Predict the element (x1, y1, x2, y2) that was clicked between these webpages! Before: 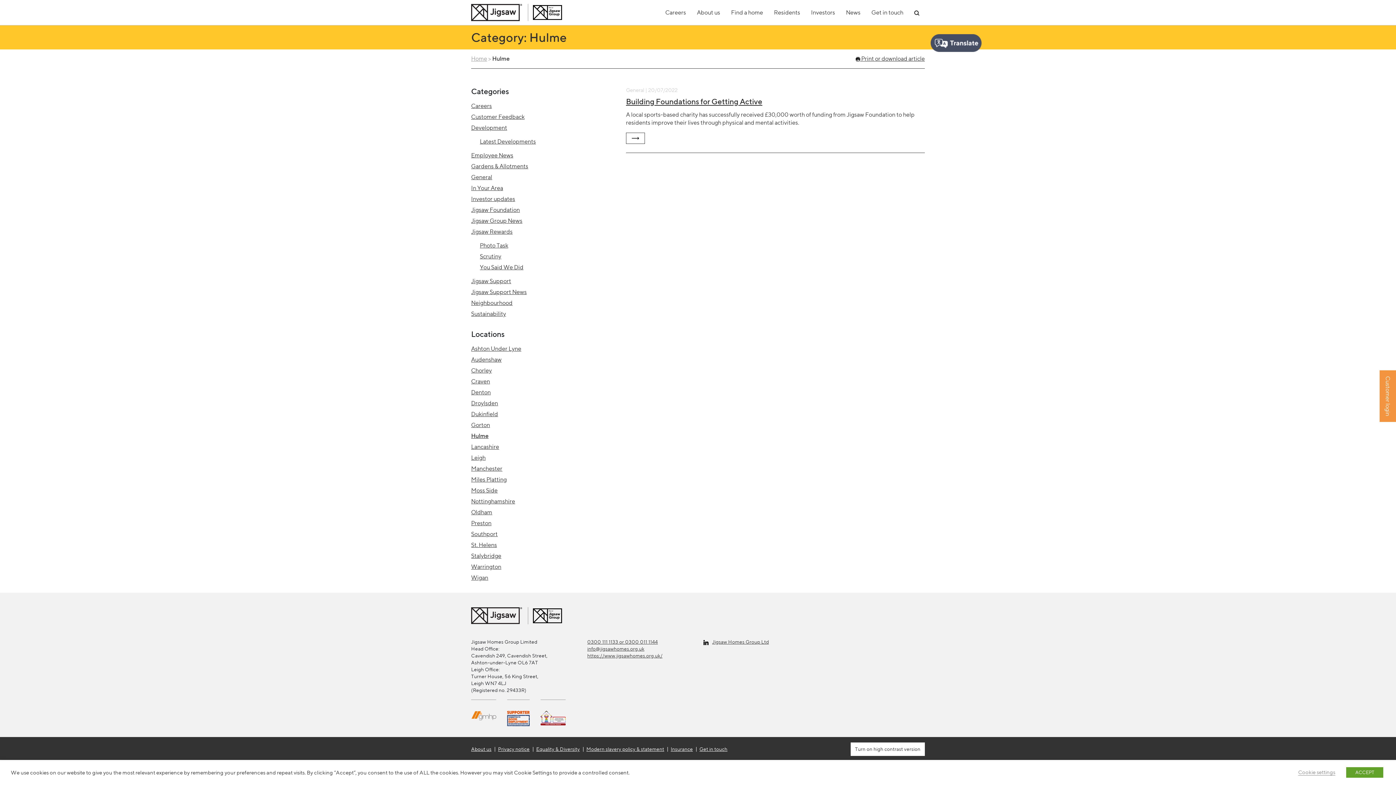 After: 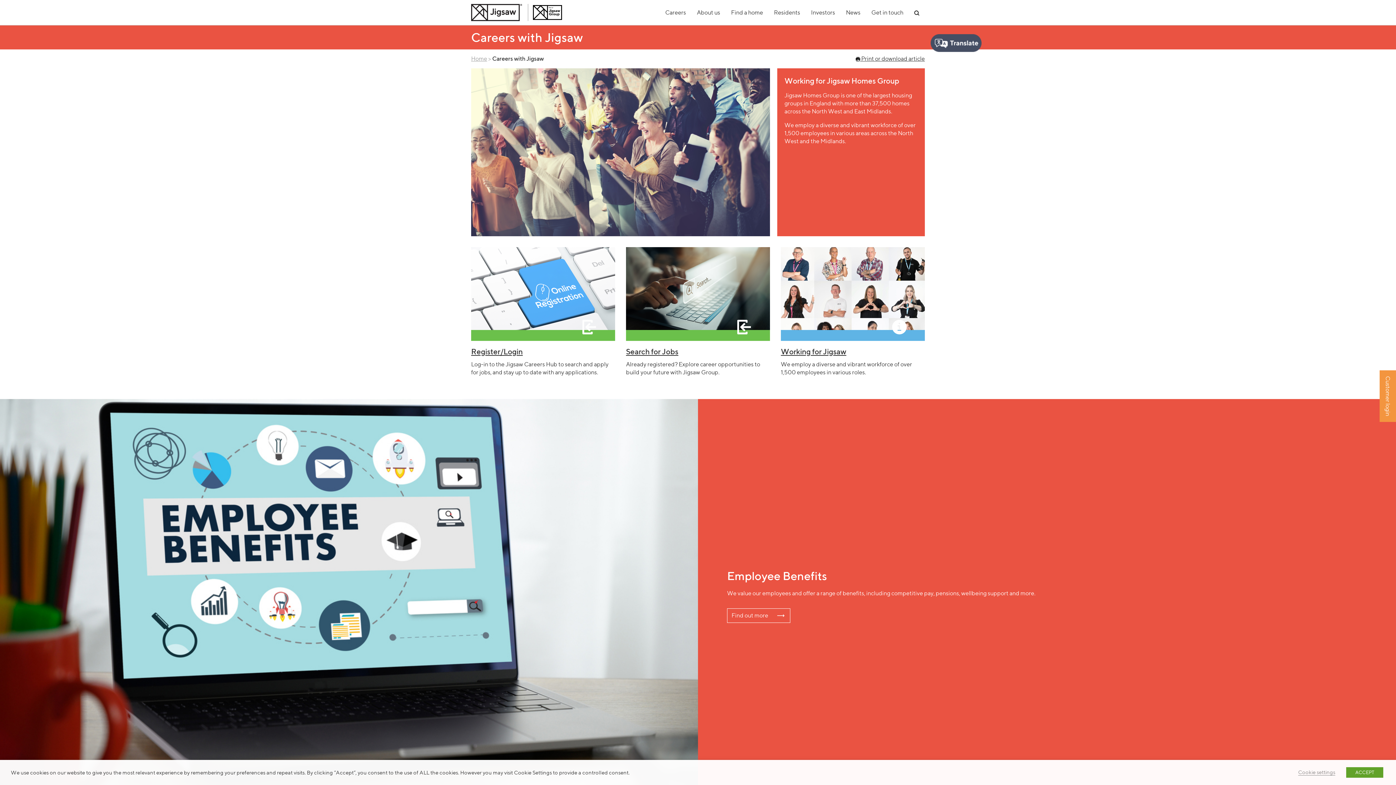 Action: bbox: (660, 5, 691, 19) label: Careers